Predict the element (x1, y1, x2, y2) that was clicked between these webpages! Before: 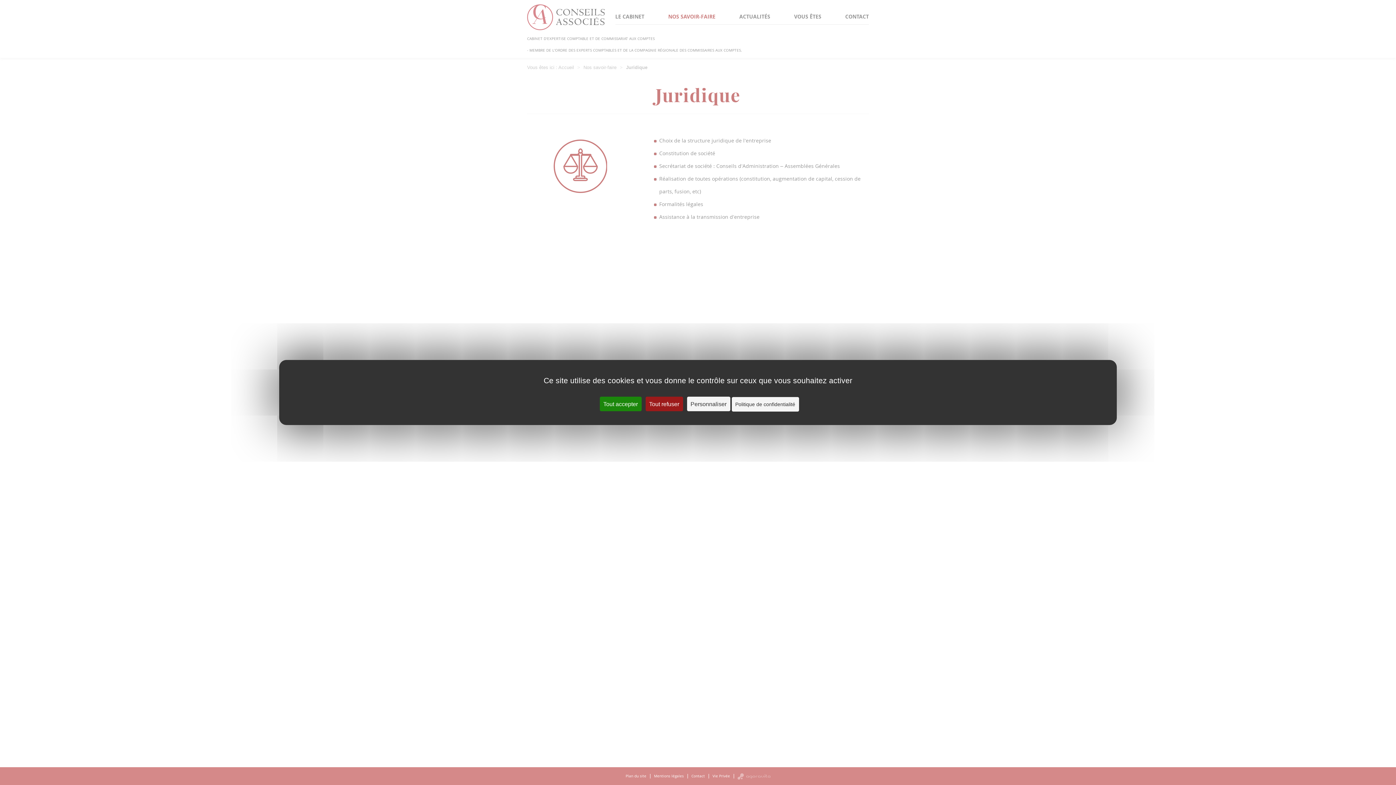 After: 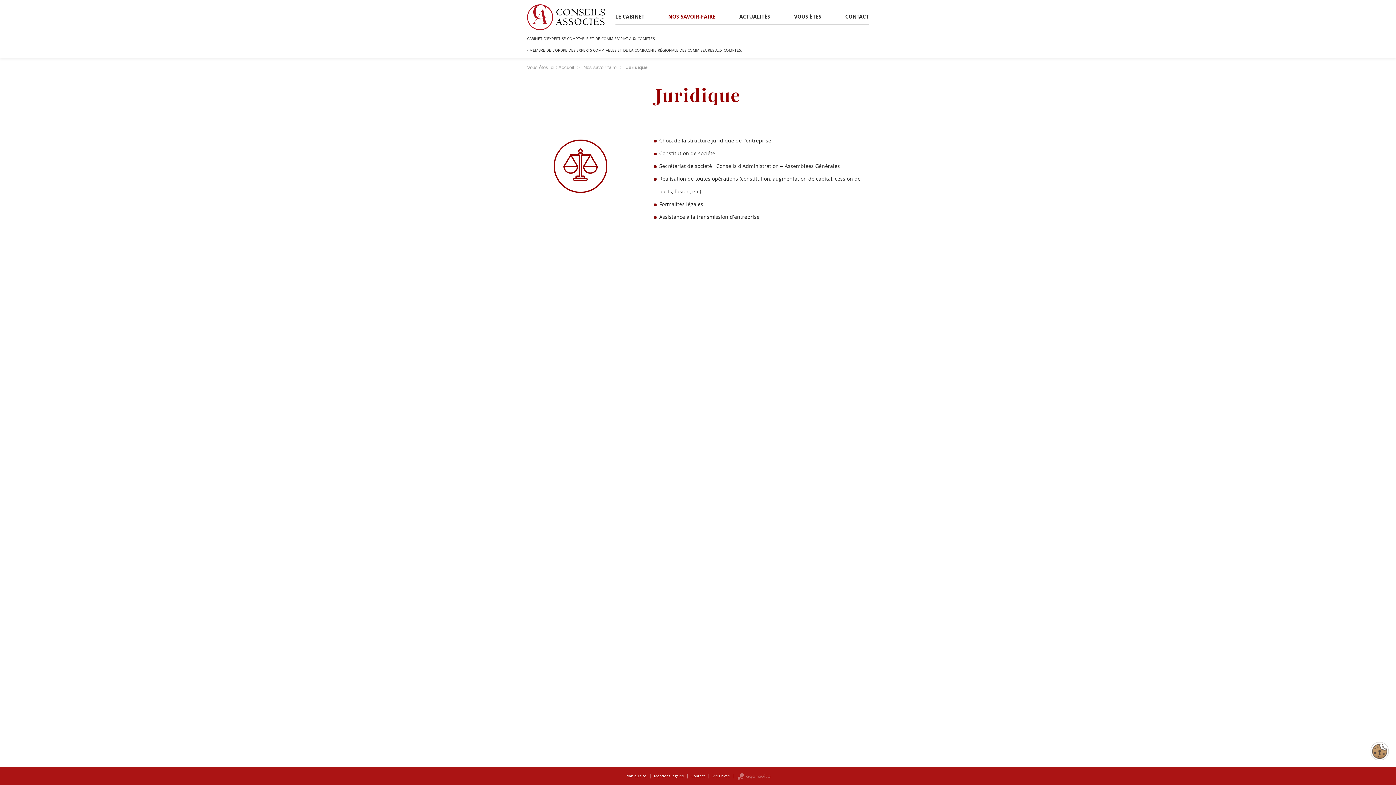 Action: label: Cookies : Tout refuser bbox: (645, 396, 683, 411)